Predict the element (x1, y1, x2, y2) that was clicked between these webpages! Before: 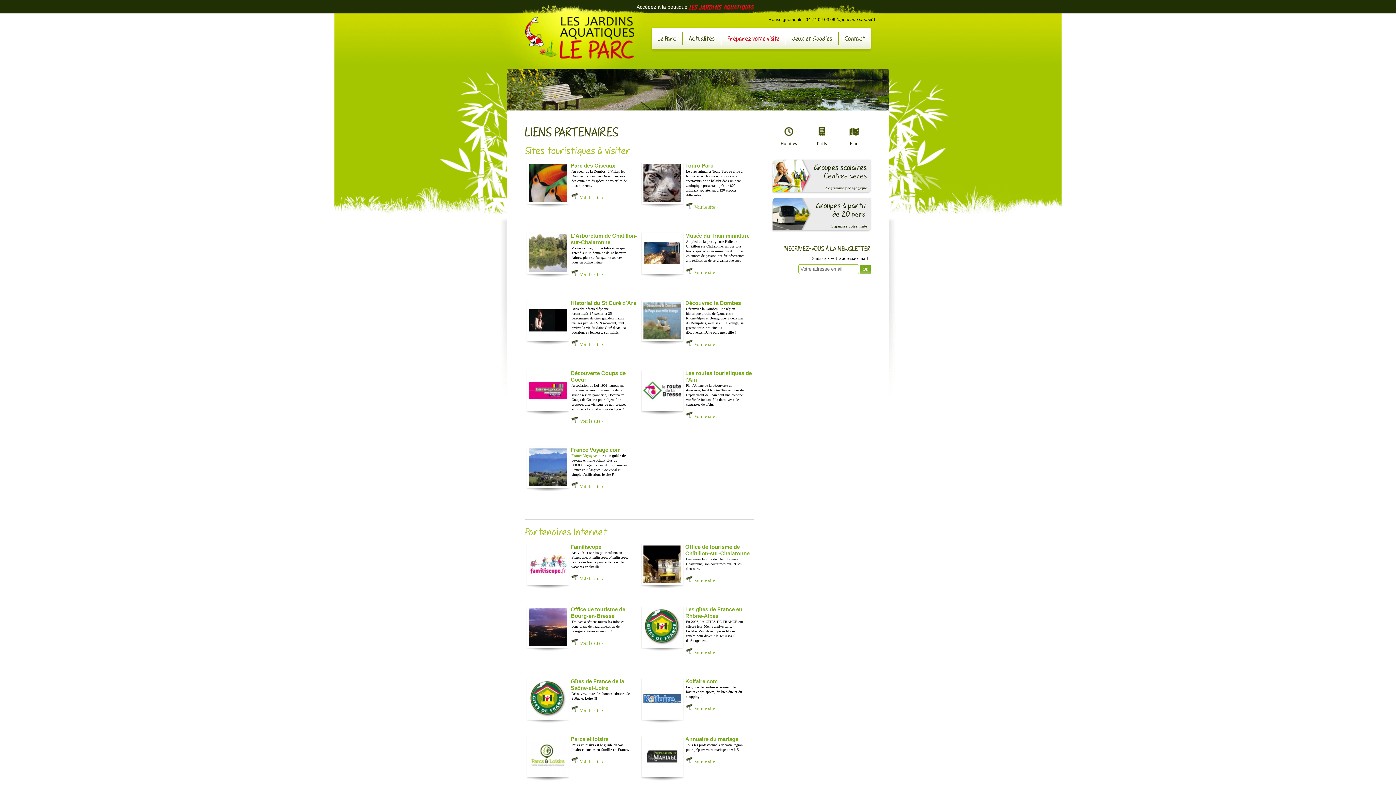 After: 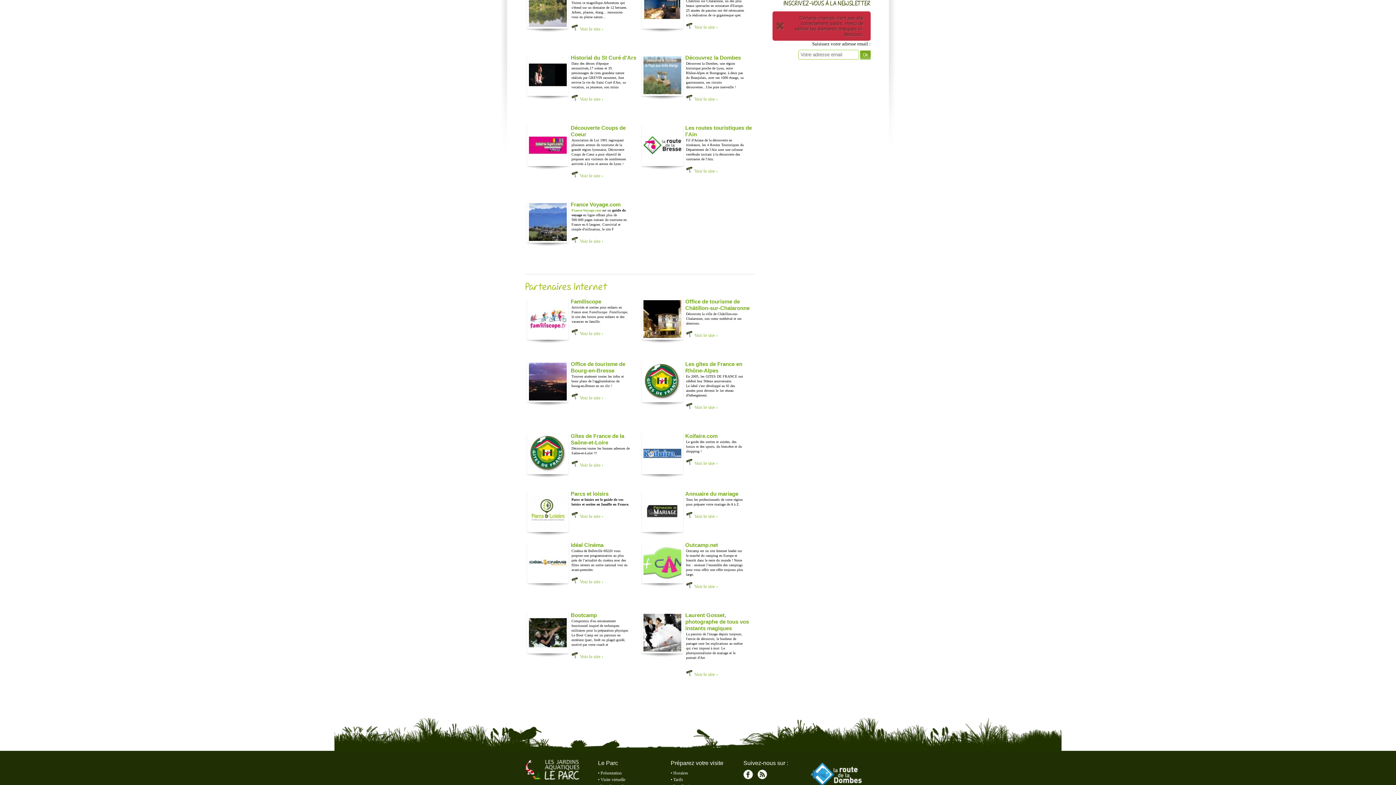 Action: bbox: (860, 265, 870, 274) label: Ok